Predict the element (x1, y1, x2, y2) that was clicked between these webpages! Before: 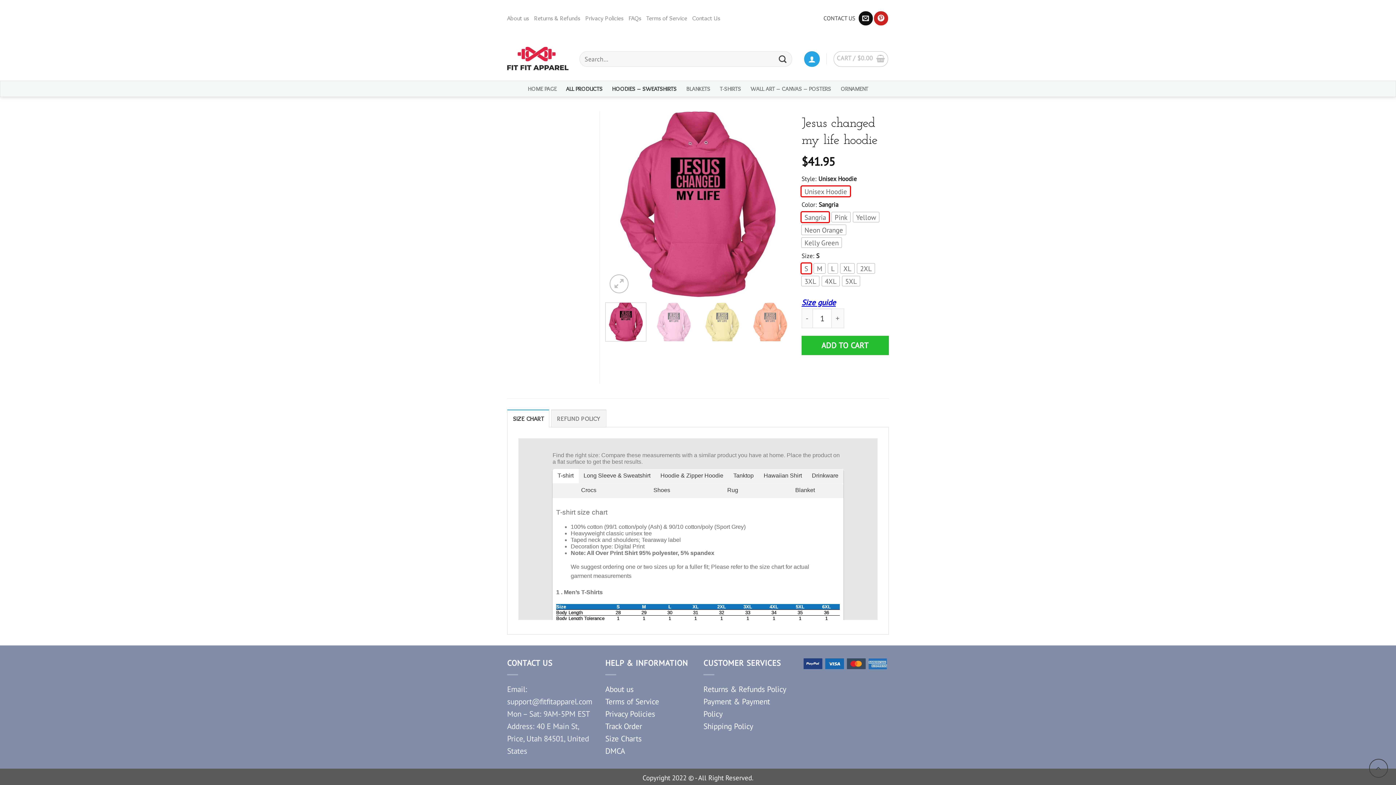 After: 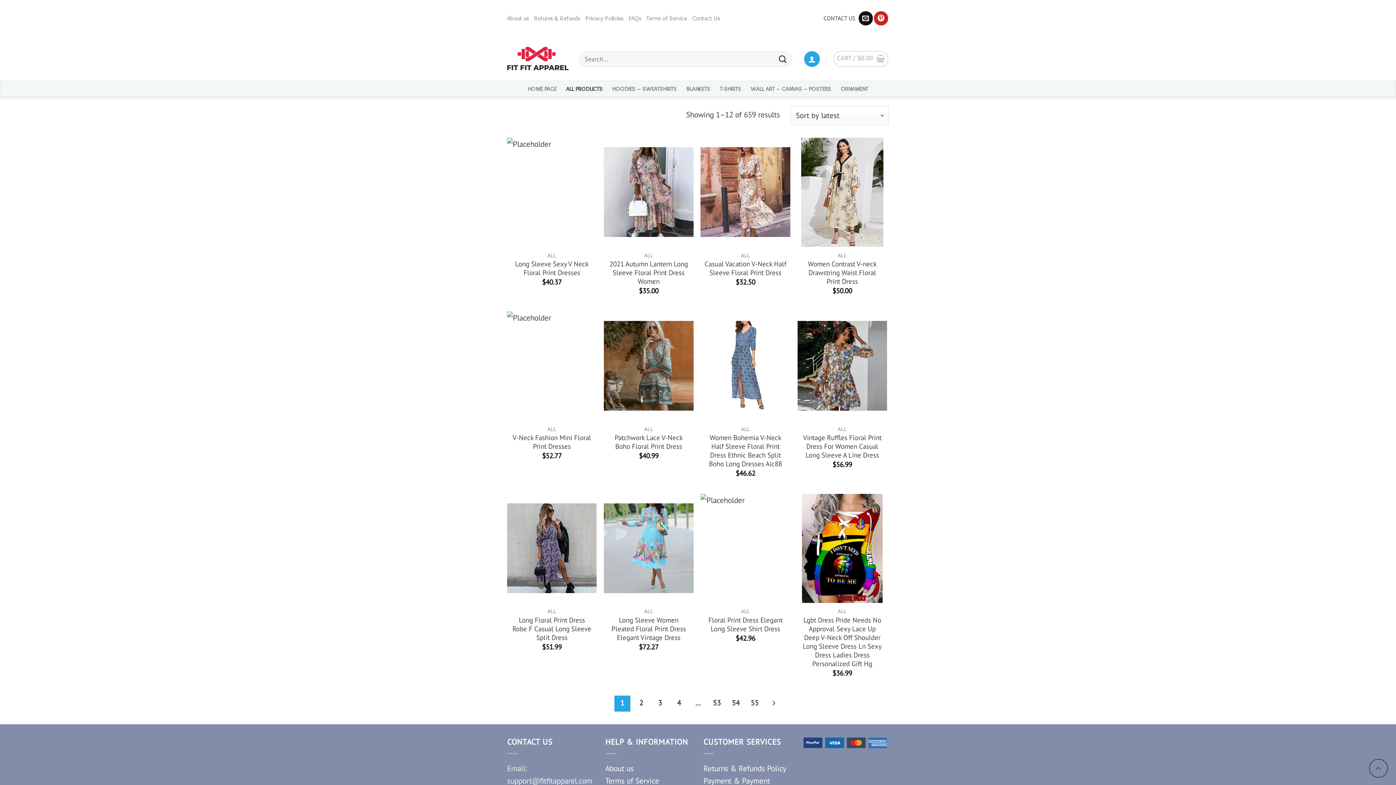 Action: label: ALL PRODUCTS bbox: (566, 81, 602, 96)